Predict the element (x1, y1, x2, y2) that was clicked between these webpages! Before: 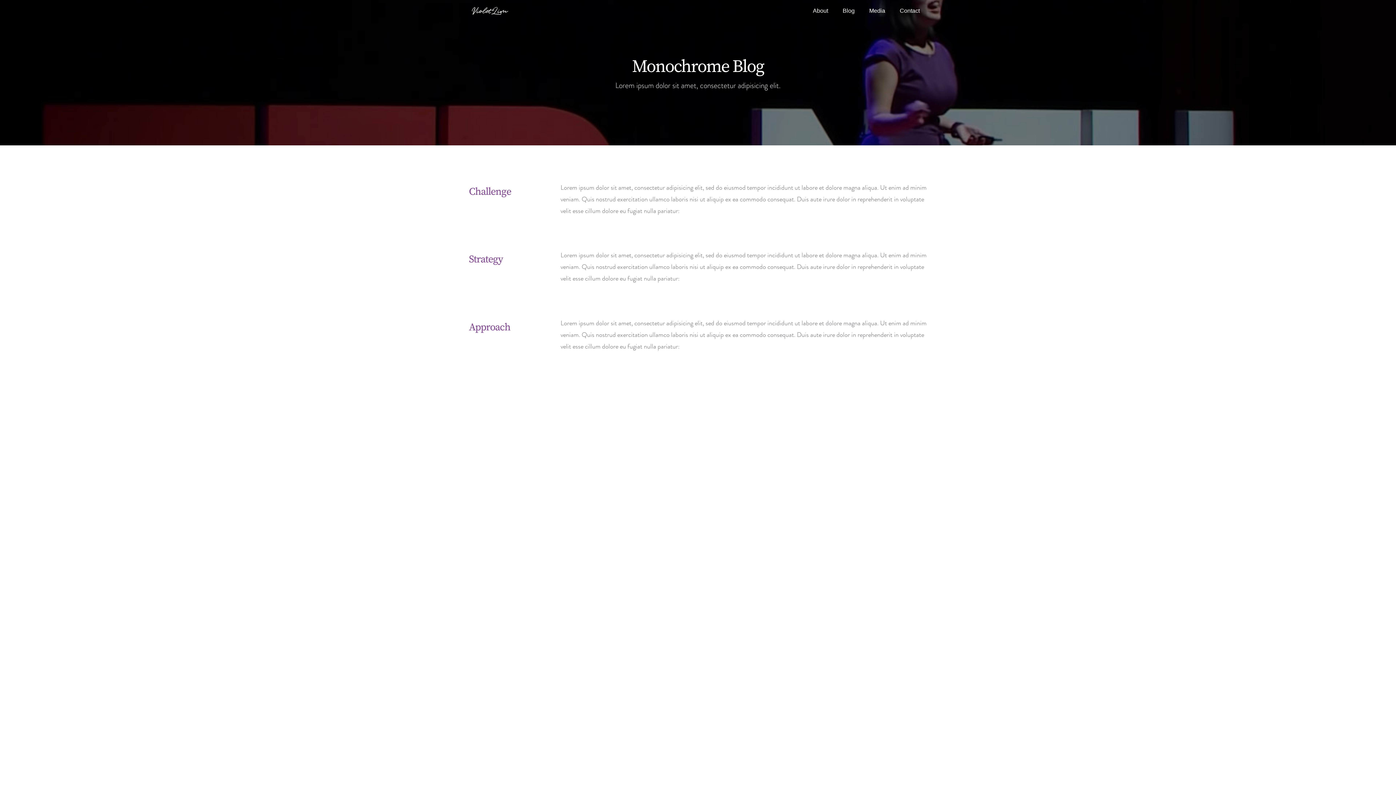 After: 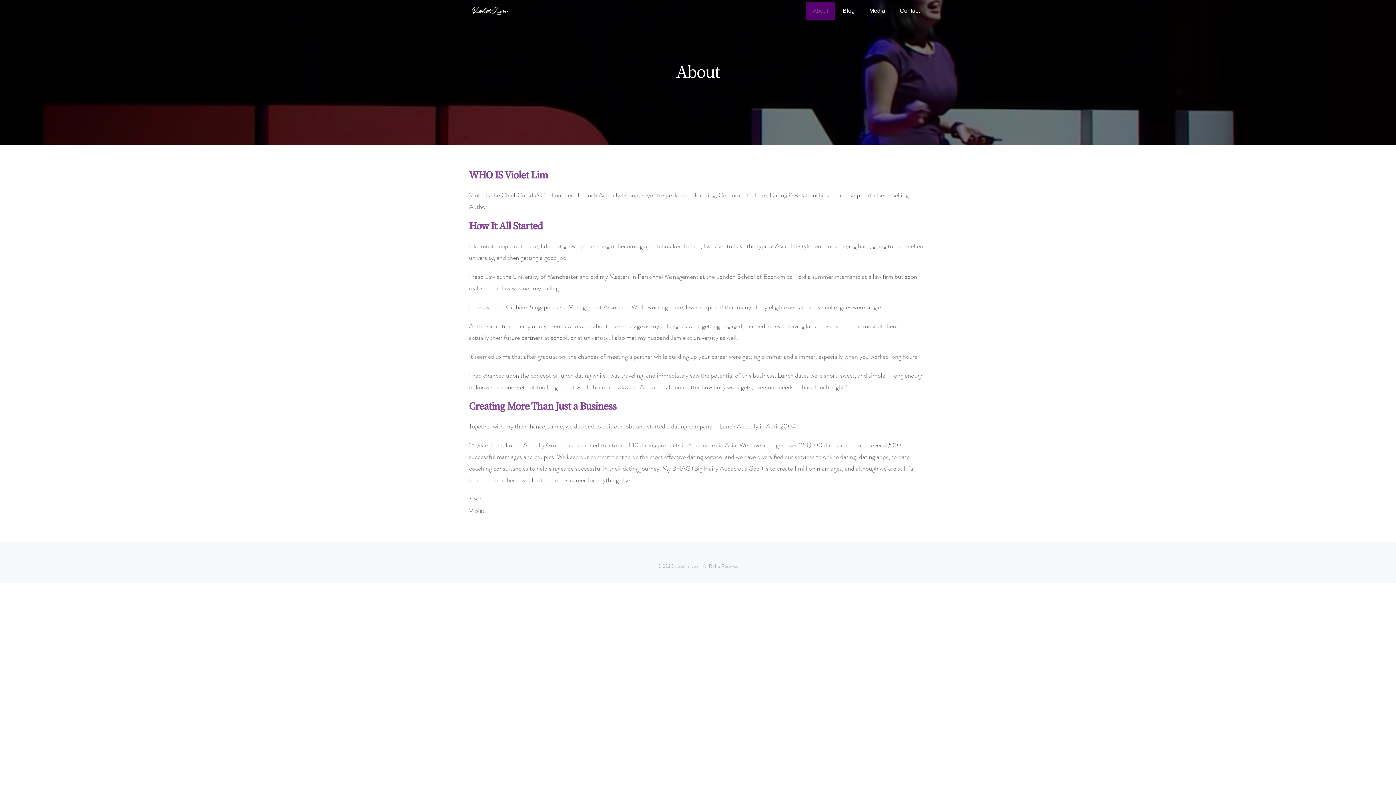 Action: label: About bbox: (805, 1, 835, 20)